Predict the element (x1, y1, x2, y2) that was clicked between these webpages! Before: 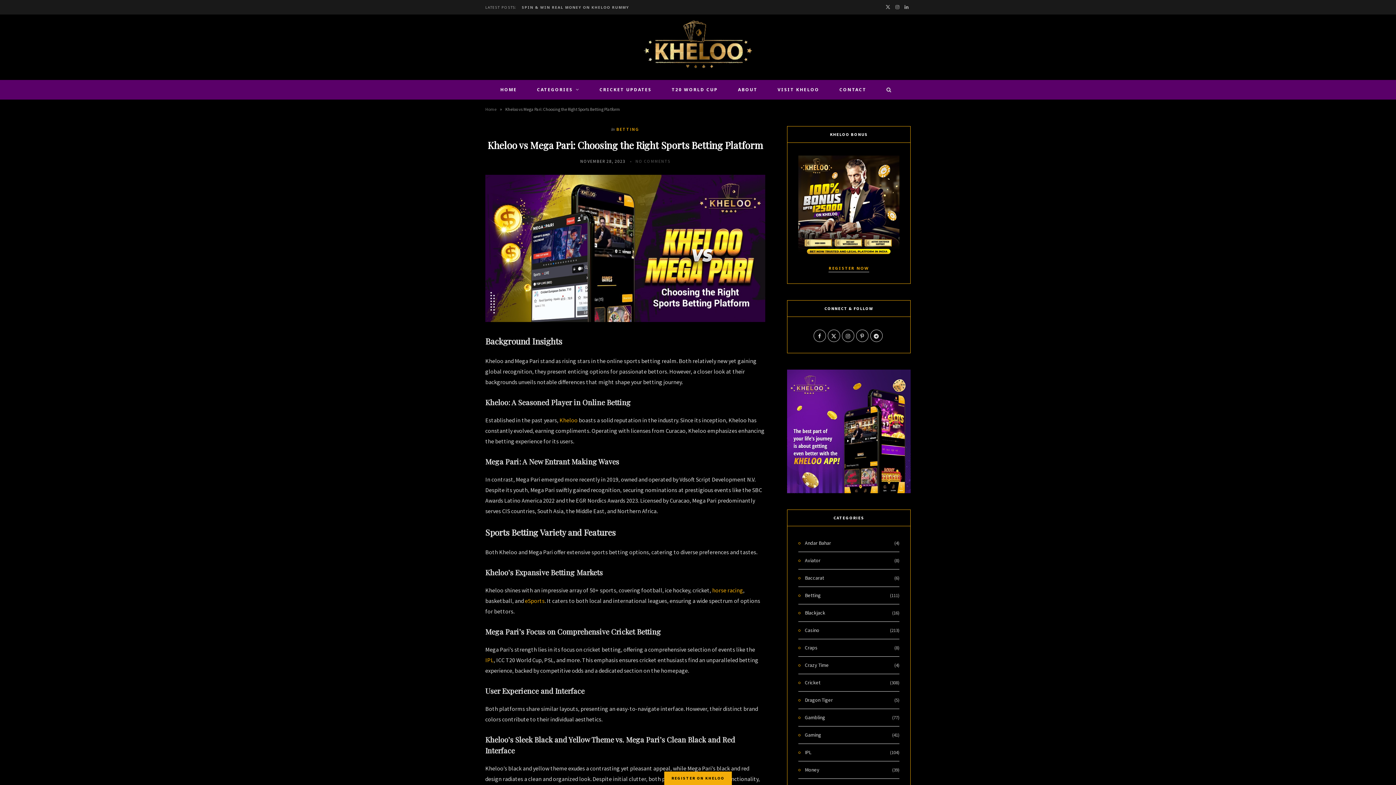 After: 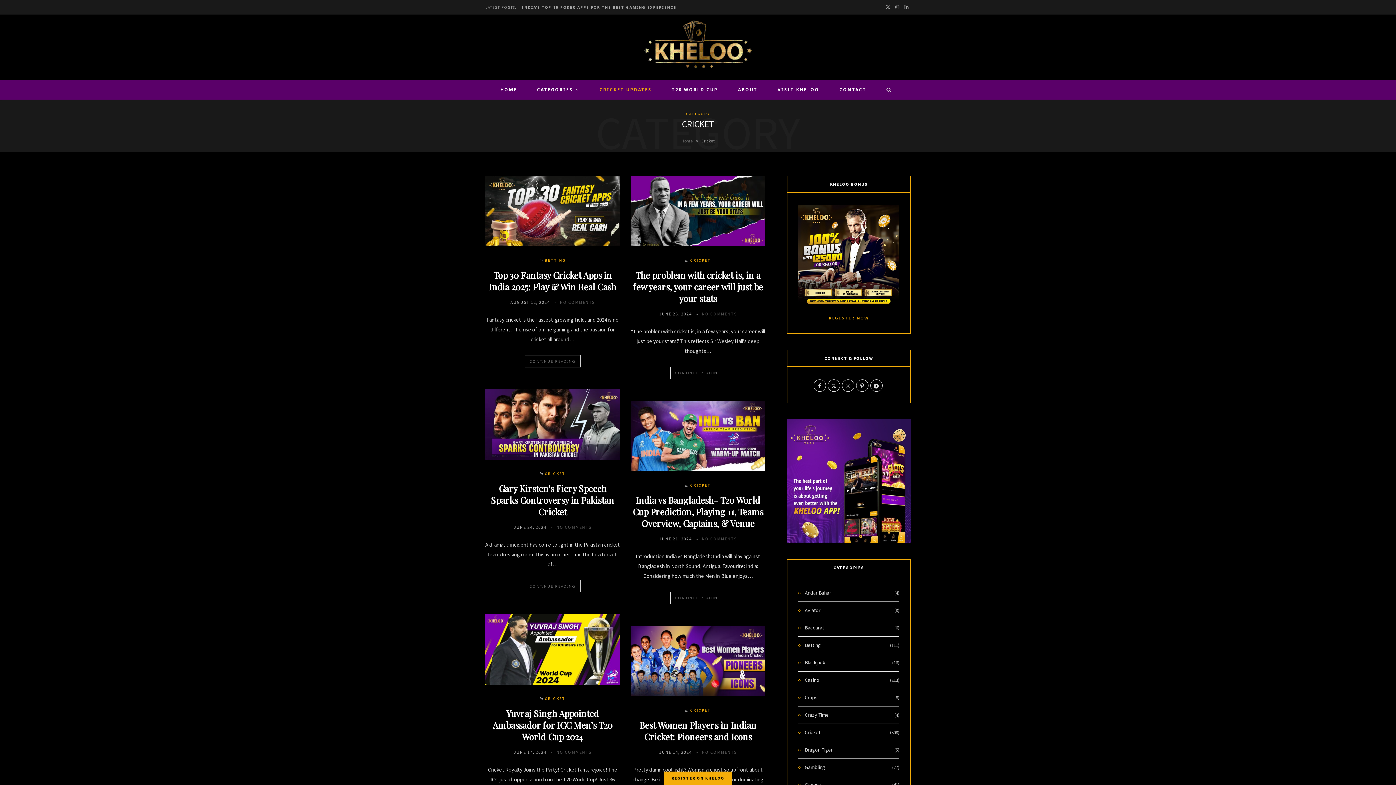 Action: bbox: (798, 678, 820, 687) label: Cricket